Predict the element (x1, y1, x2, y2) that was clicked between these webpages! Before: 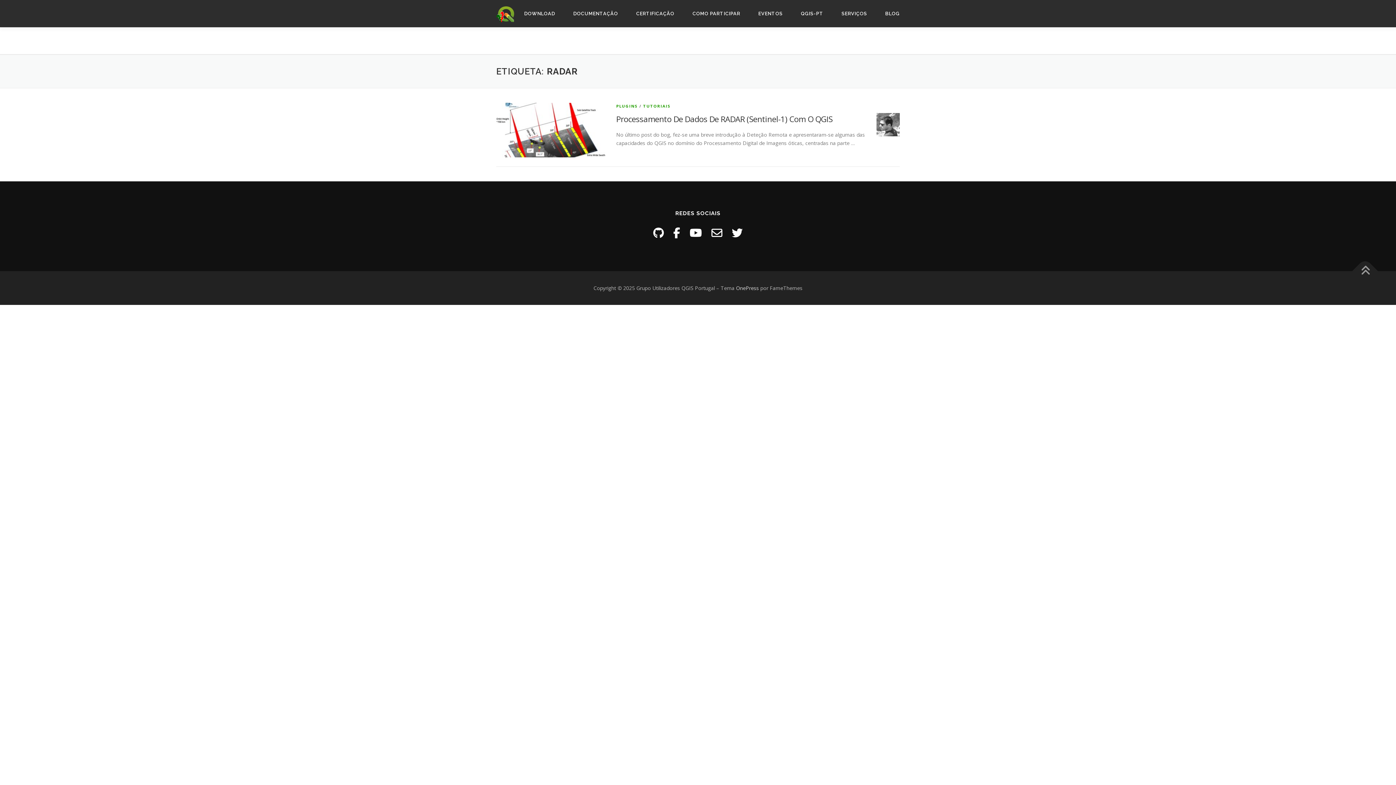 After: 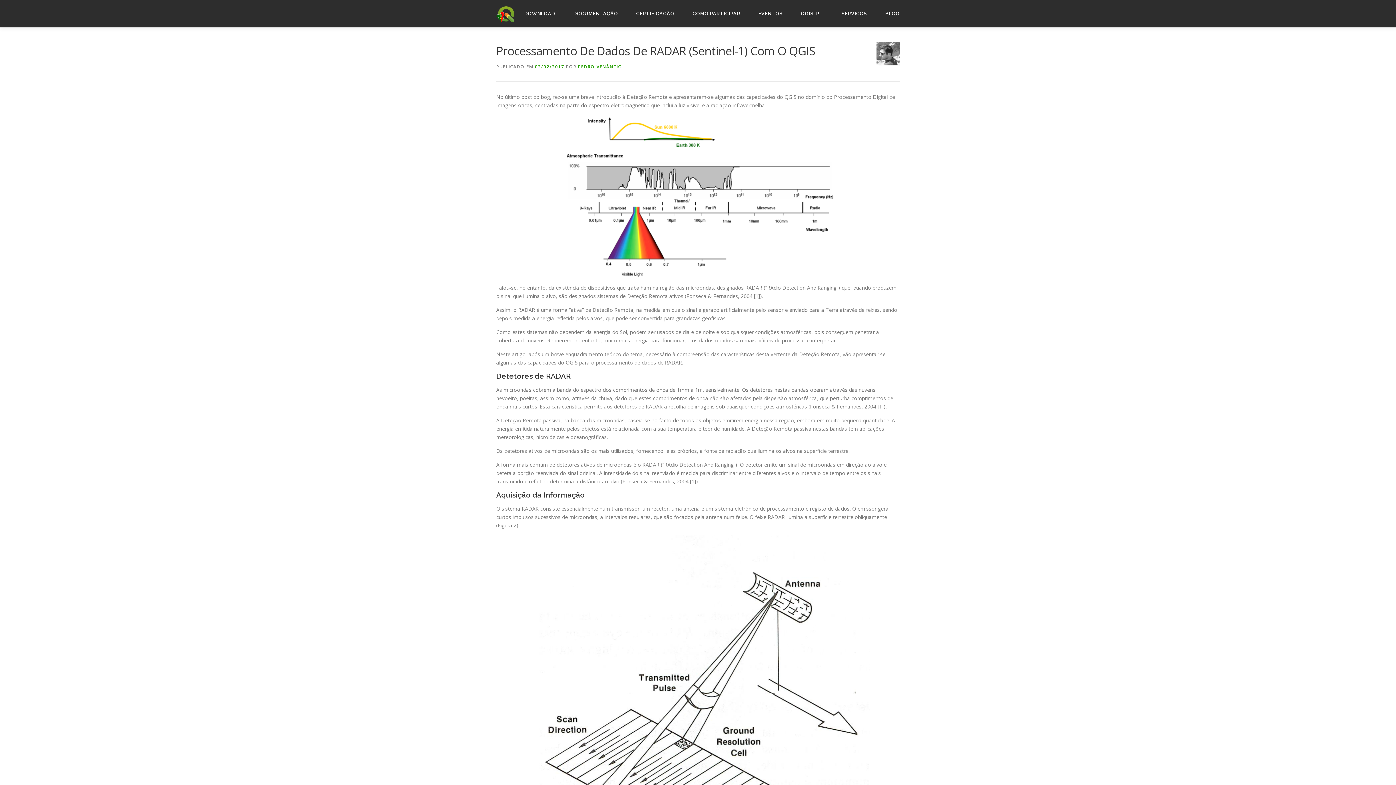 Action: bbox: (616, 113, 832, 124) label: Processamento De Dados De RADAR (Sentinel-1) Com O QGIS